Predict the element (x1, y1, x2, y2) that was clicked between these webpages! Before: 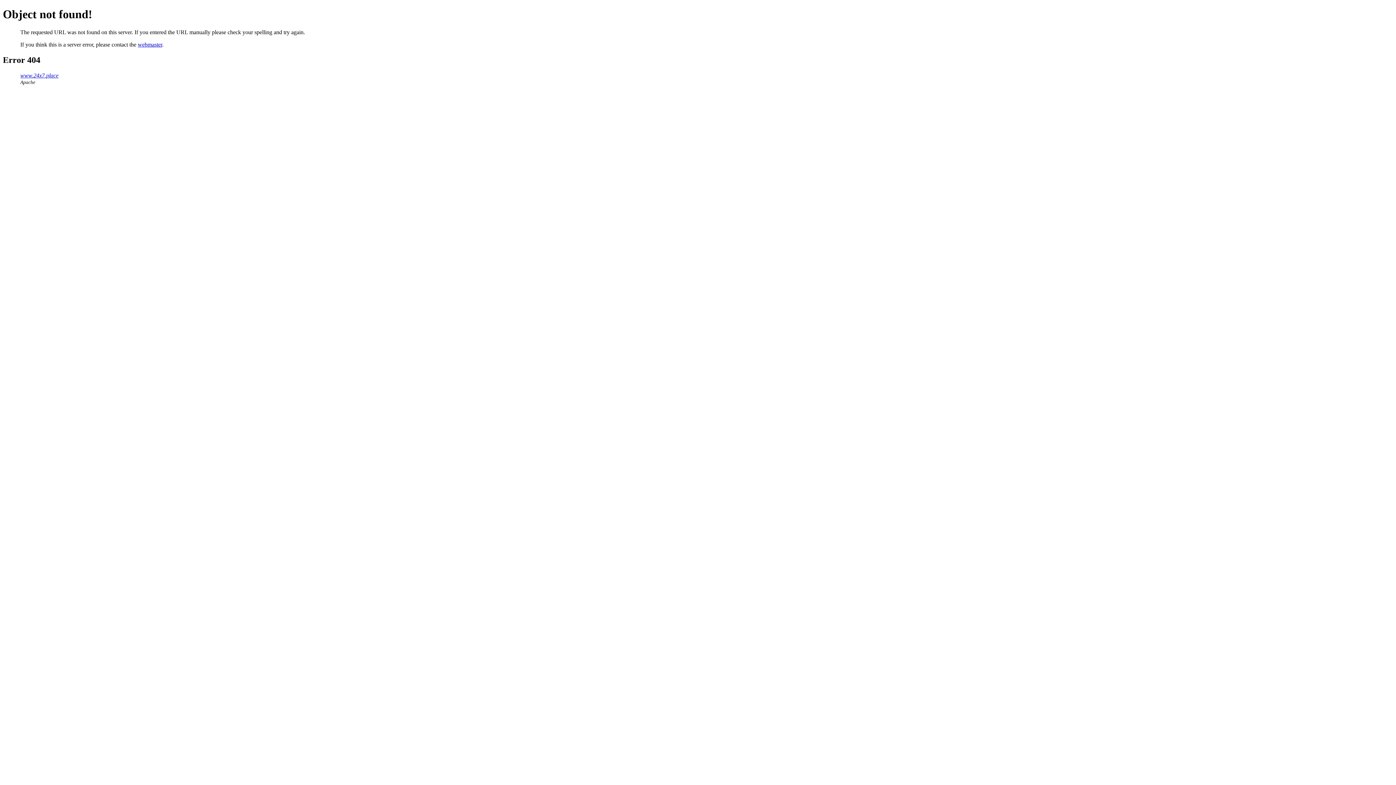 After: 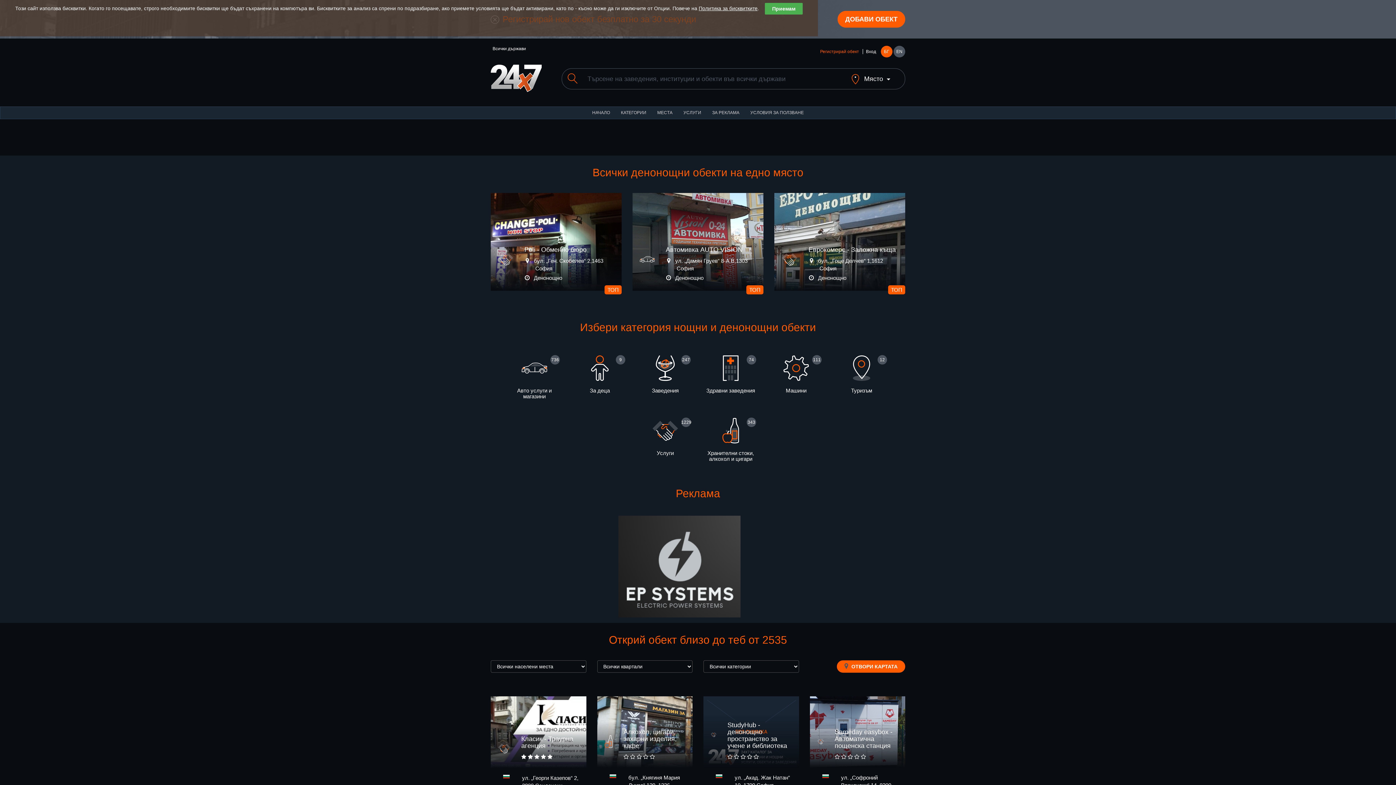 Action: bbox: (20, 72, 58, 78) label: www.24x7.place